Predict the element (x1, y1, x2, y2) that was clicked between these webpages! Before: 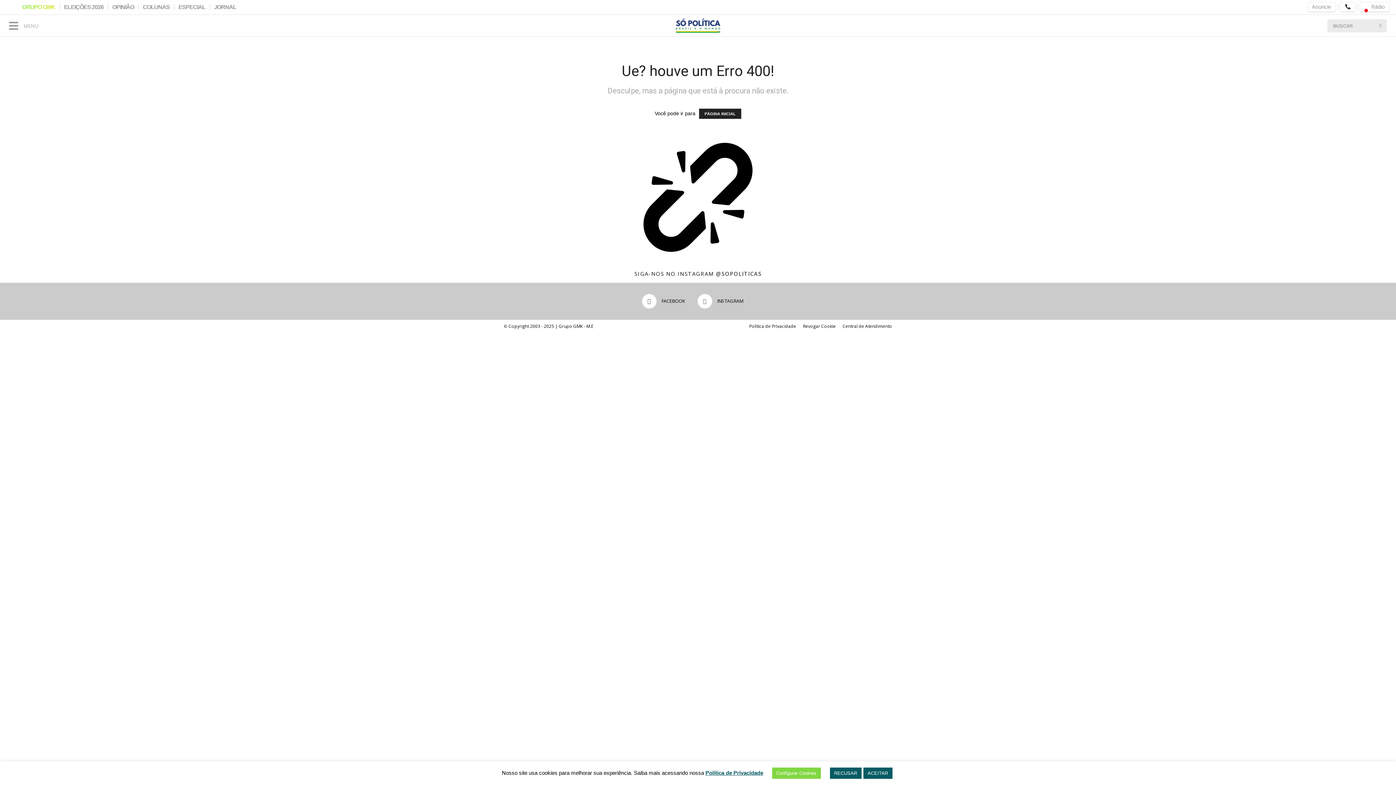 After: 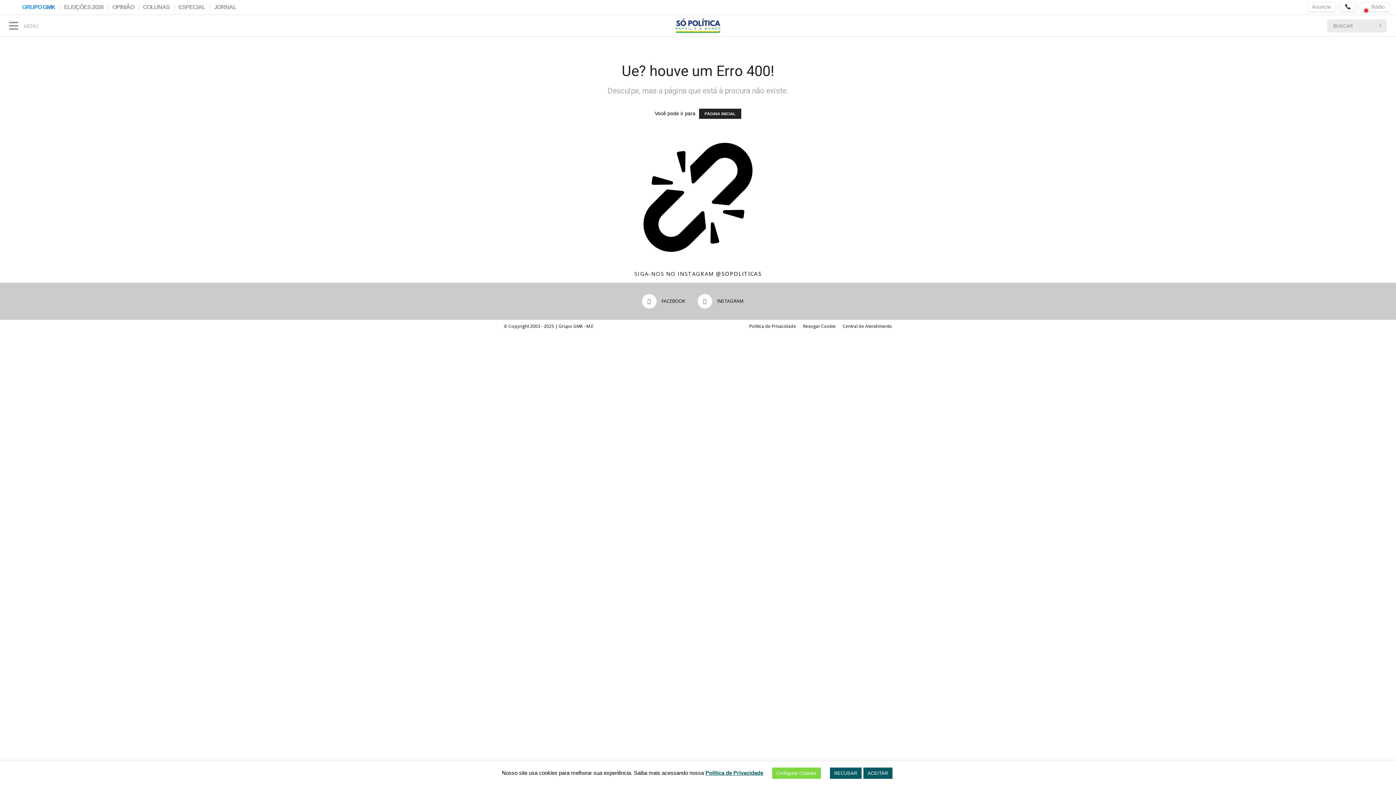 Action: bbox: (716, 270, 761, 277) label: @SOPOLITICAS